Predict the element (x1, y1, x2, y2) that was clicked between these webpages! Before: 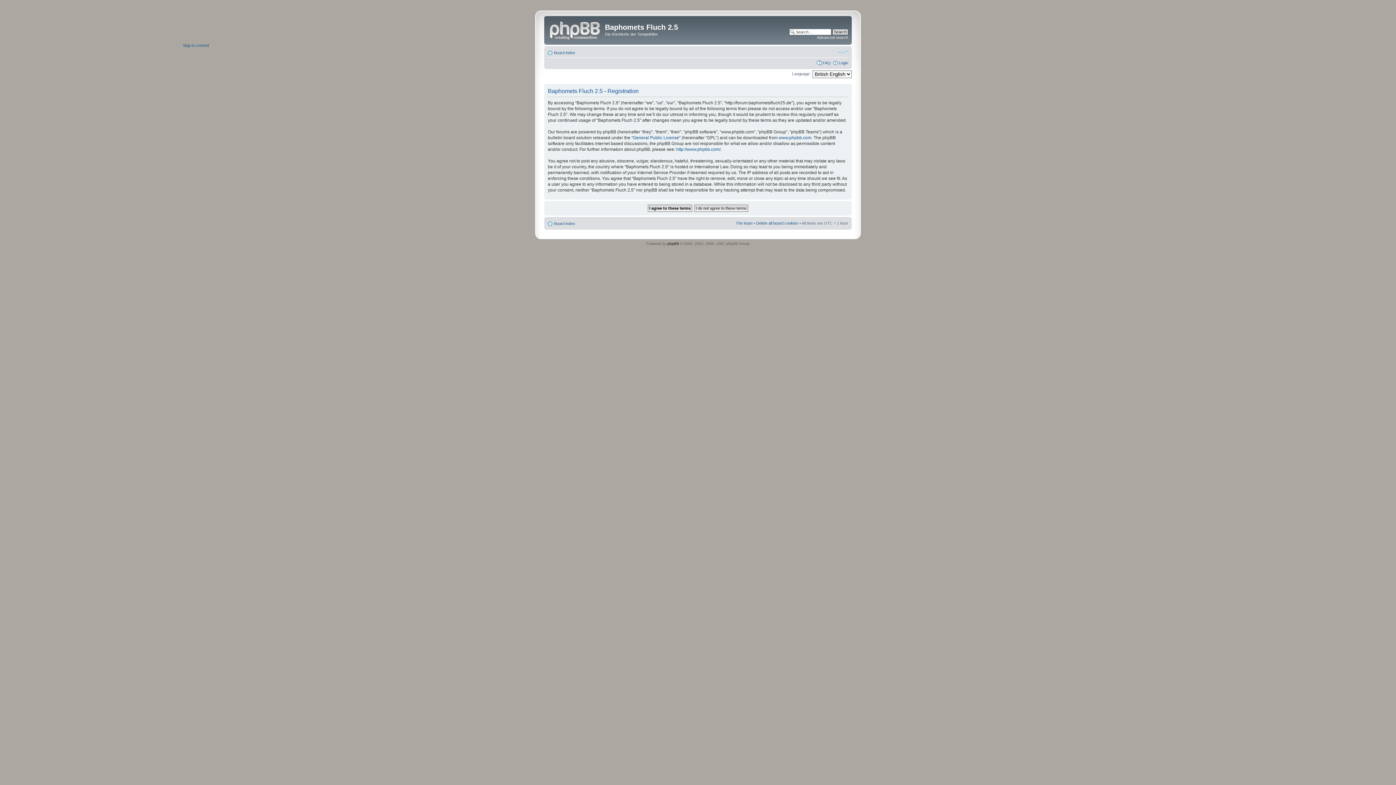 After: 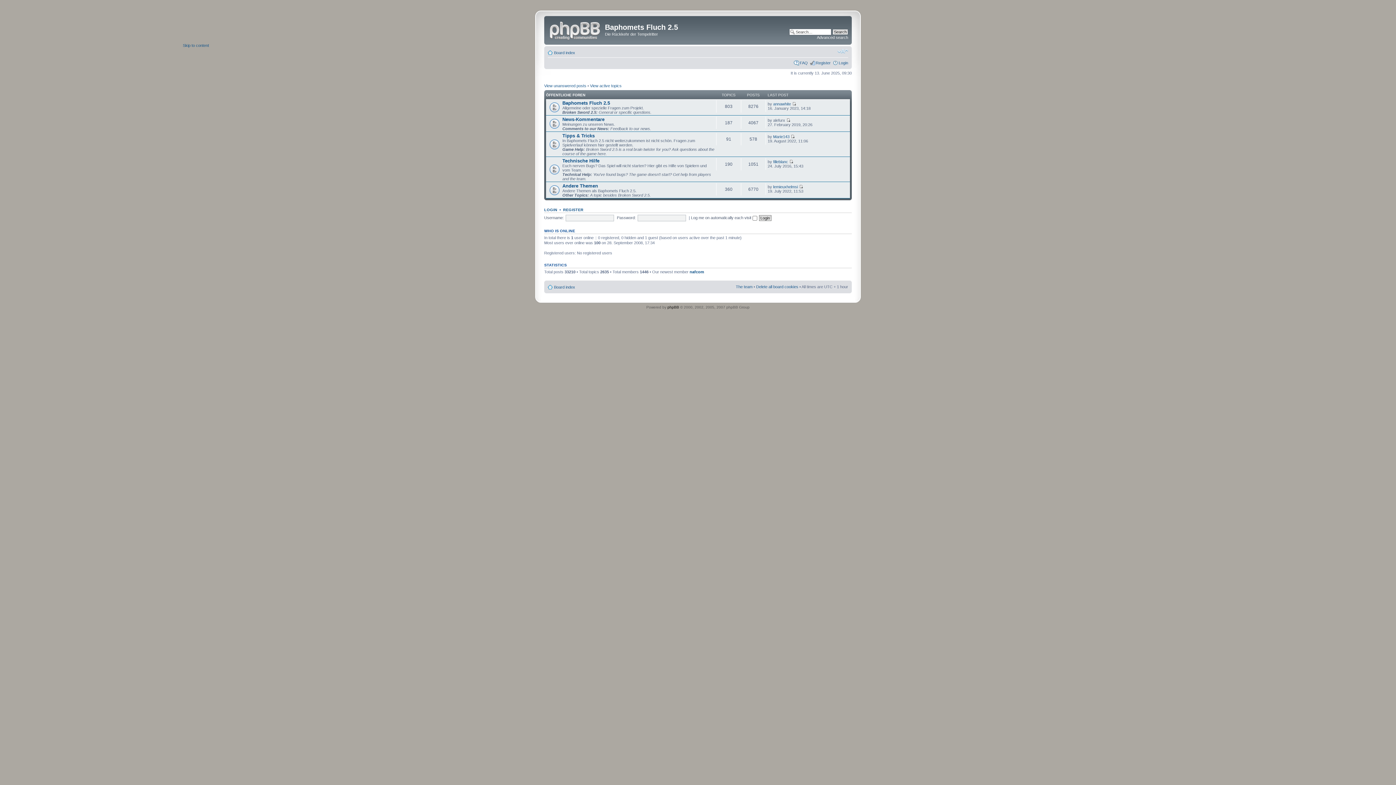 Action: bbox: (546, 17, 605, 41)